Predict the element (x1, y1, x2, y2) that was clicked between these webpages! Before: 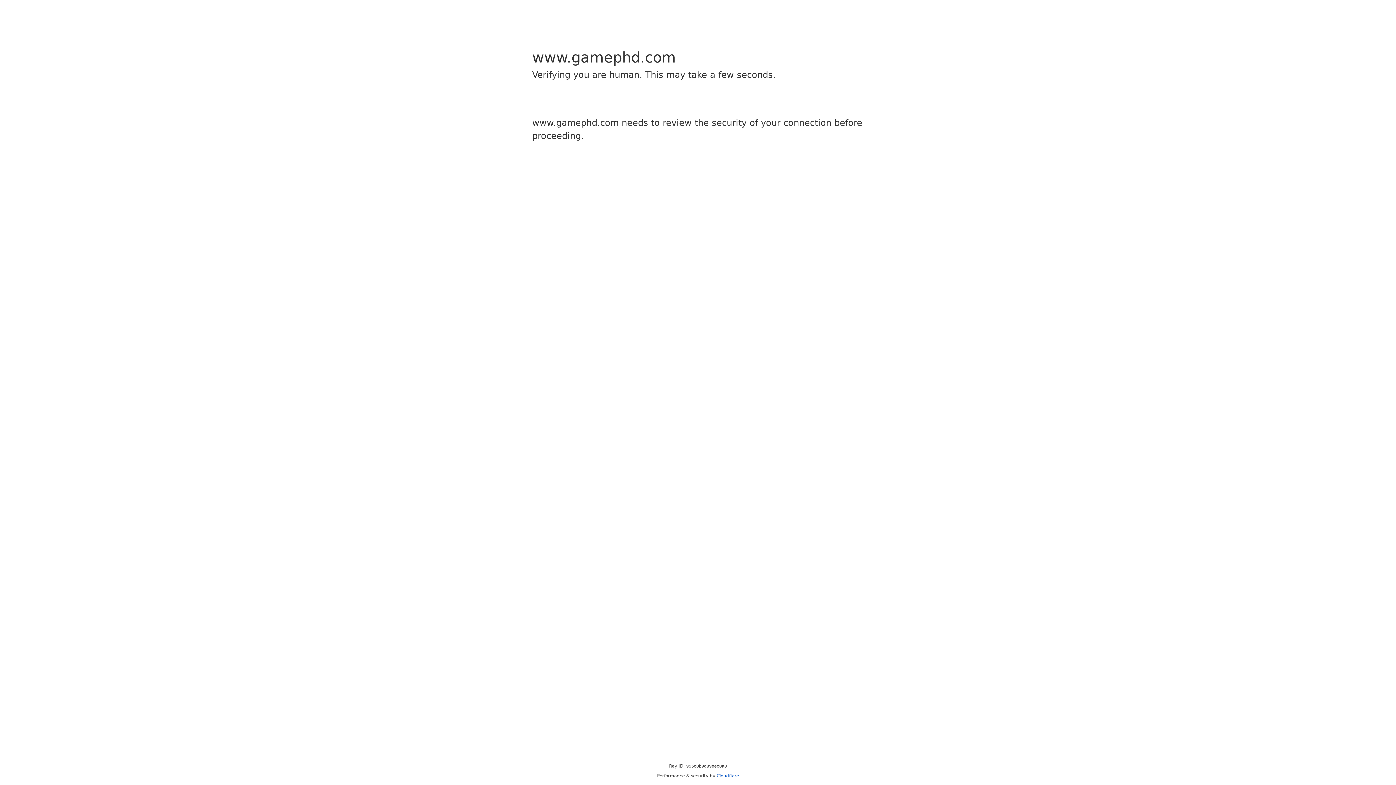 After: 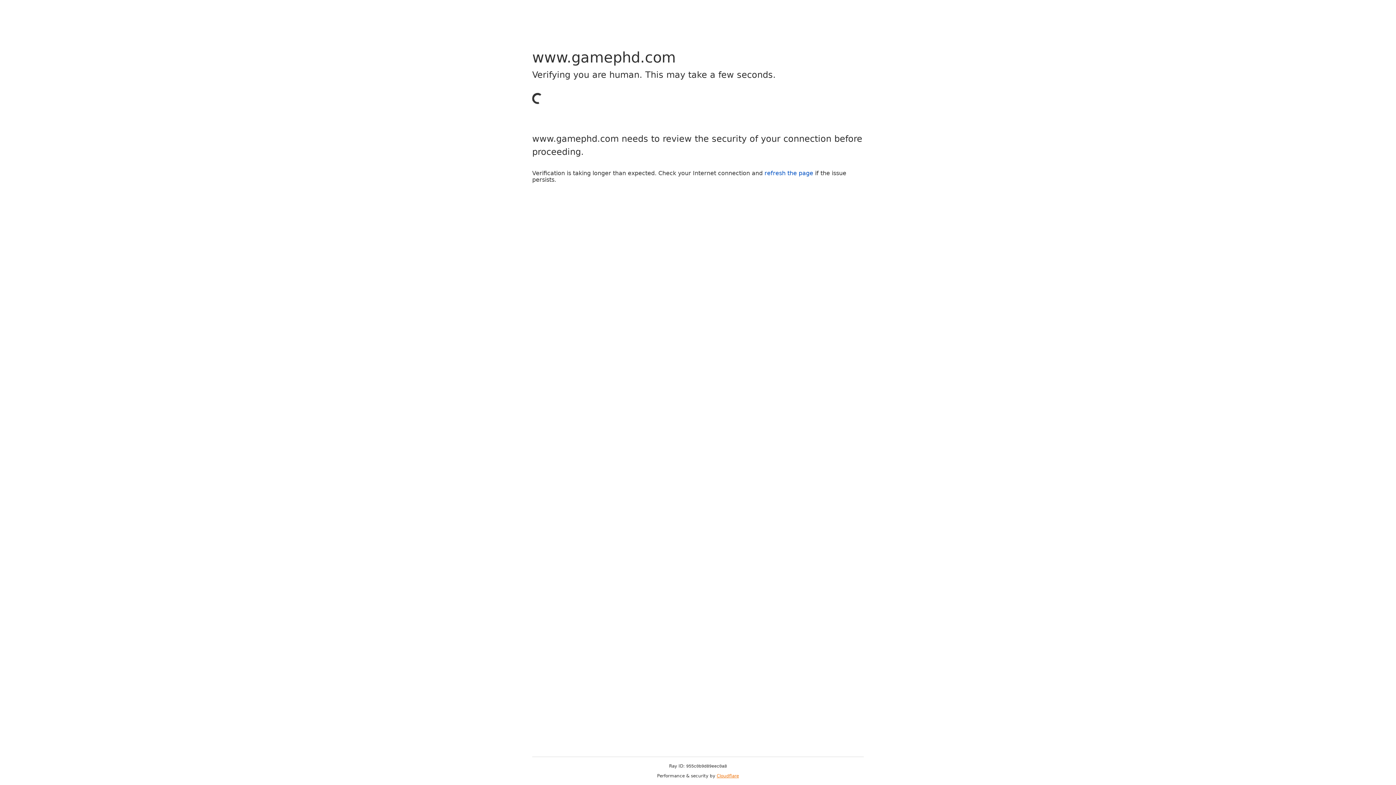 Action: label: Cloudflare bbox: (716, 773, 739, 778)